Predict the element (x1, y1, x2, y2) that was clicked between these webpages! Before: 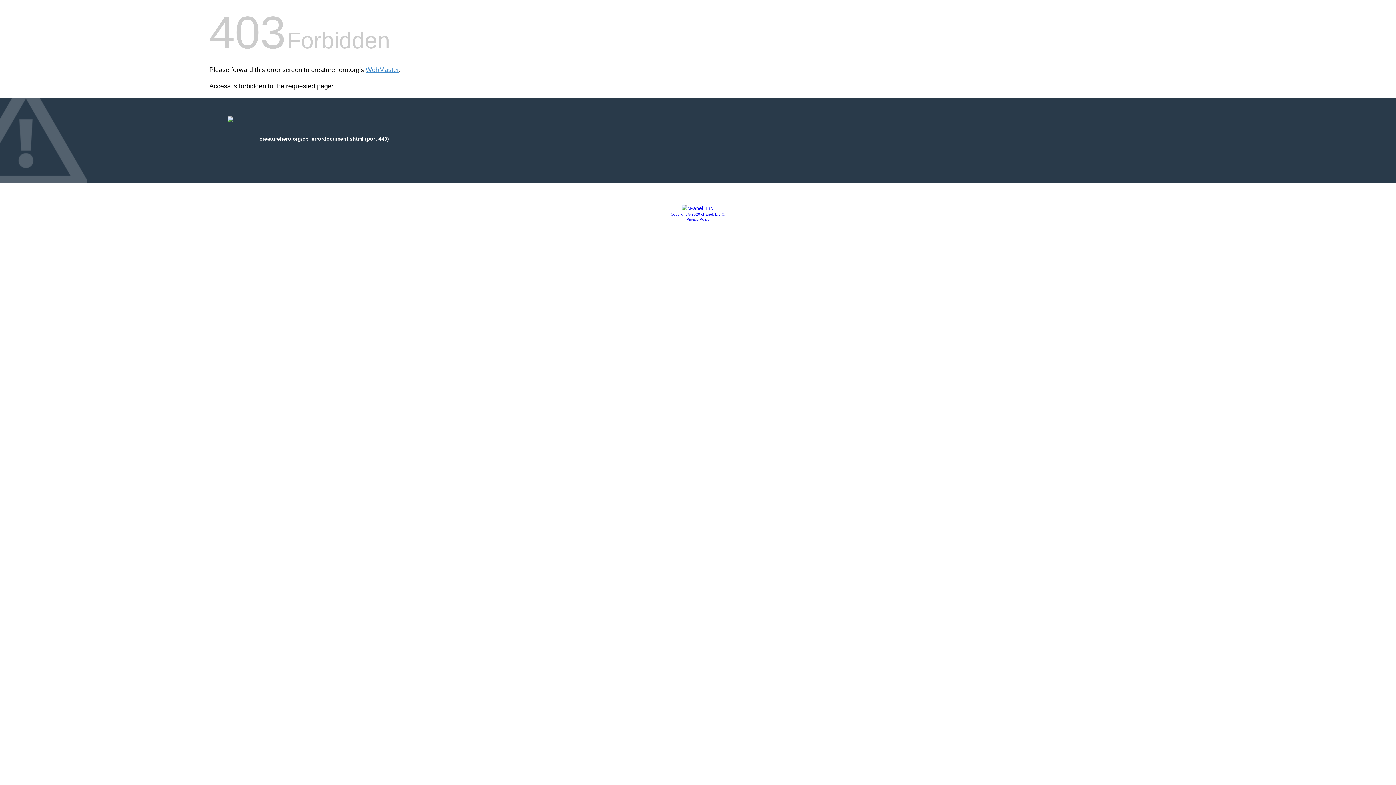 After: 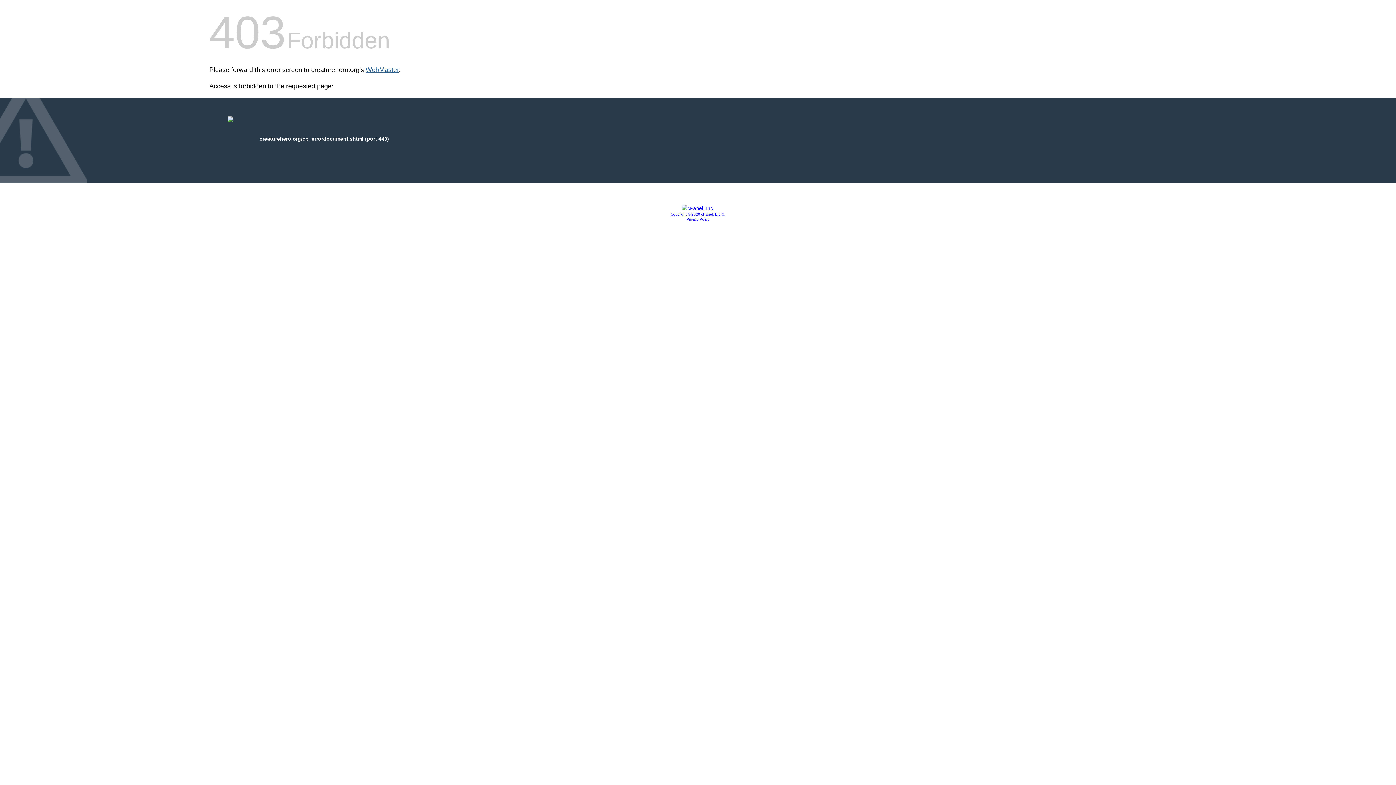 Action: bbox: (365, 66, 398, 73) label: WebMaster